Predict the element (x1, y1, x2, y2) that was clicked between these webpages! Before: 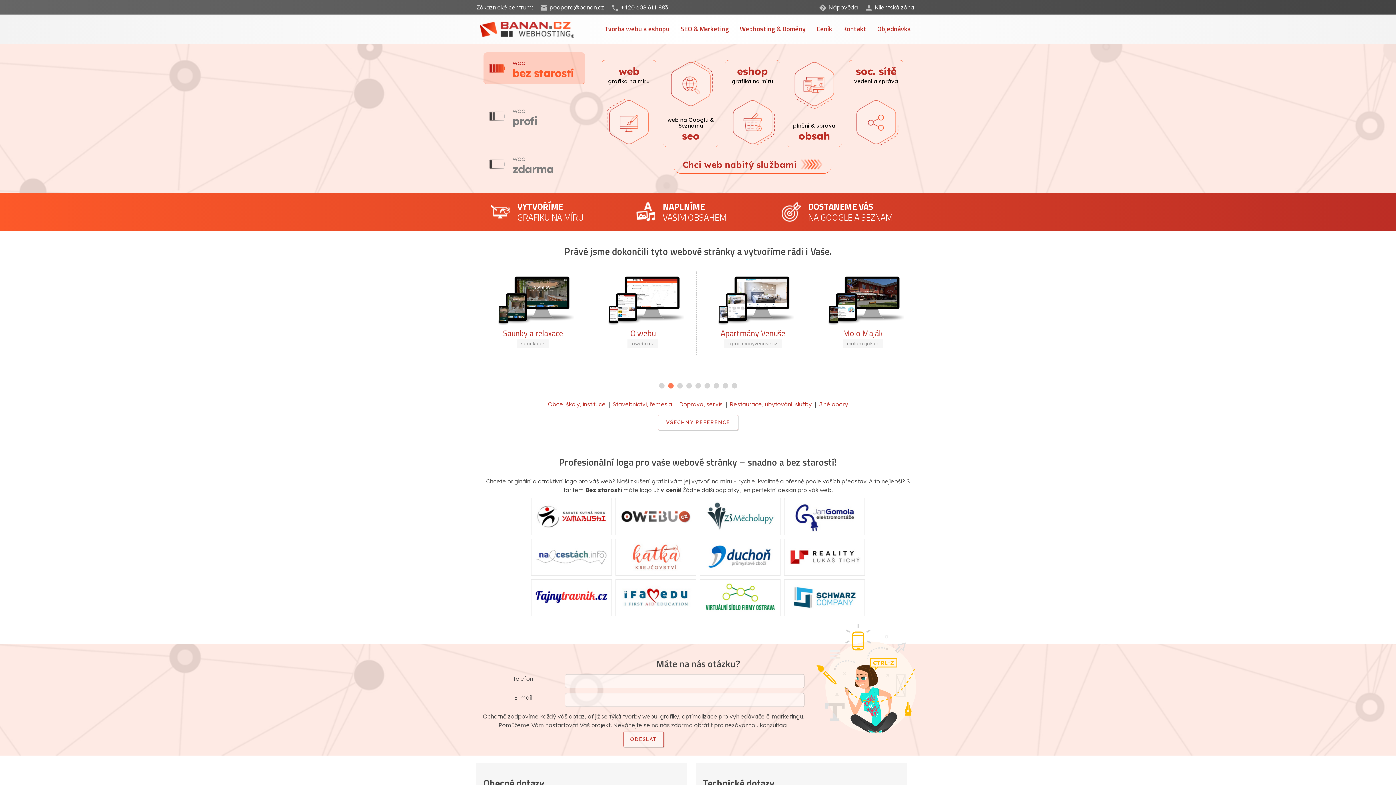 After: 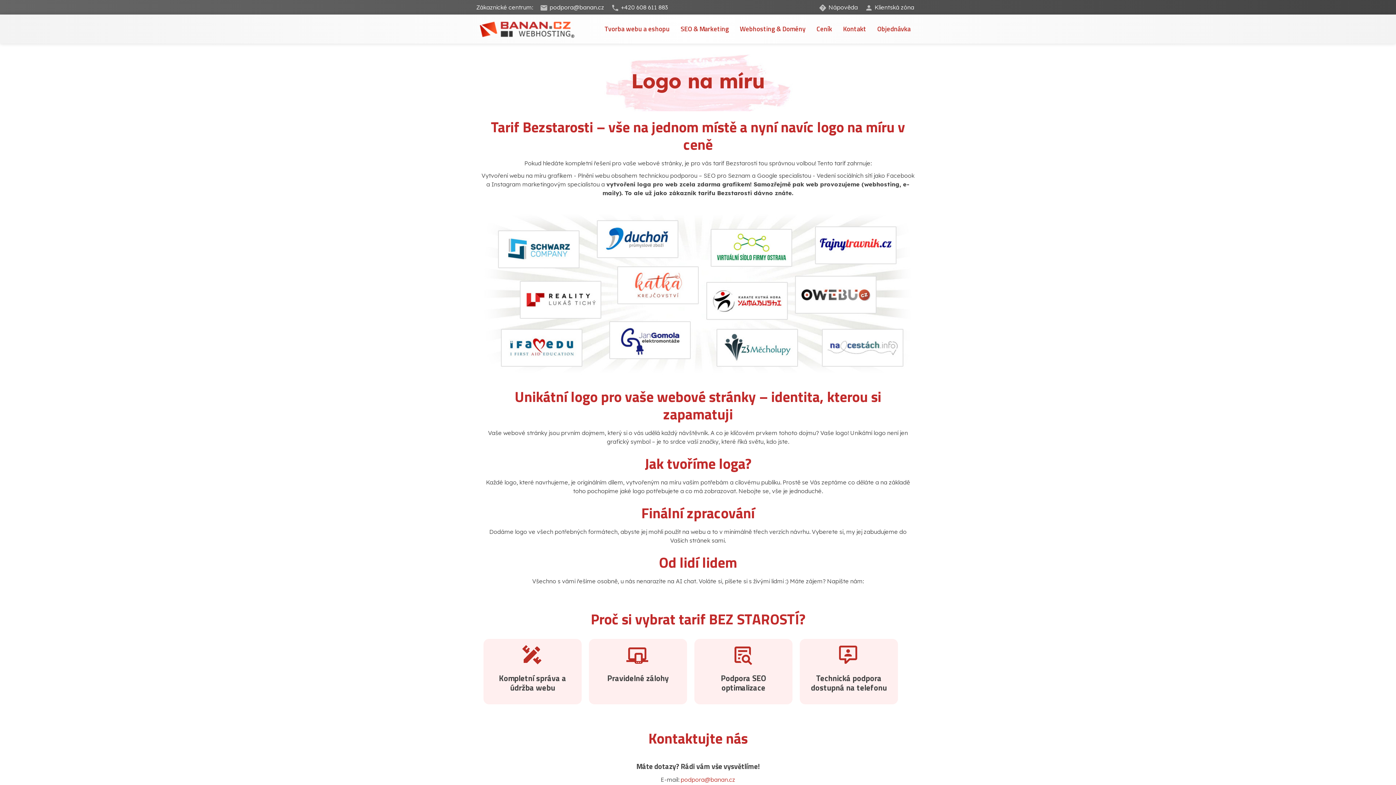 Action: bbox: (782, 594, 866, 601)